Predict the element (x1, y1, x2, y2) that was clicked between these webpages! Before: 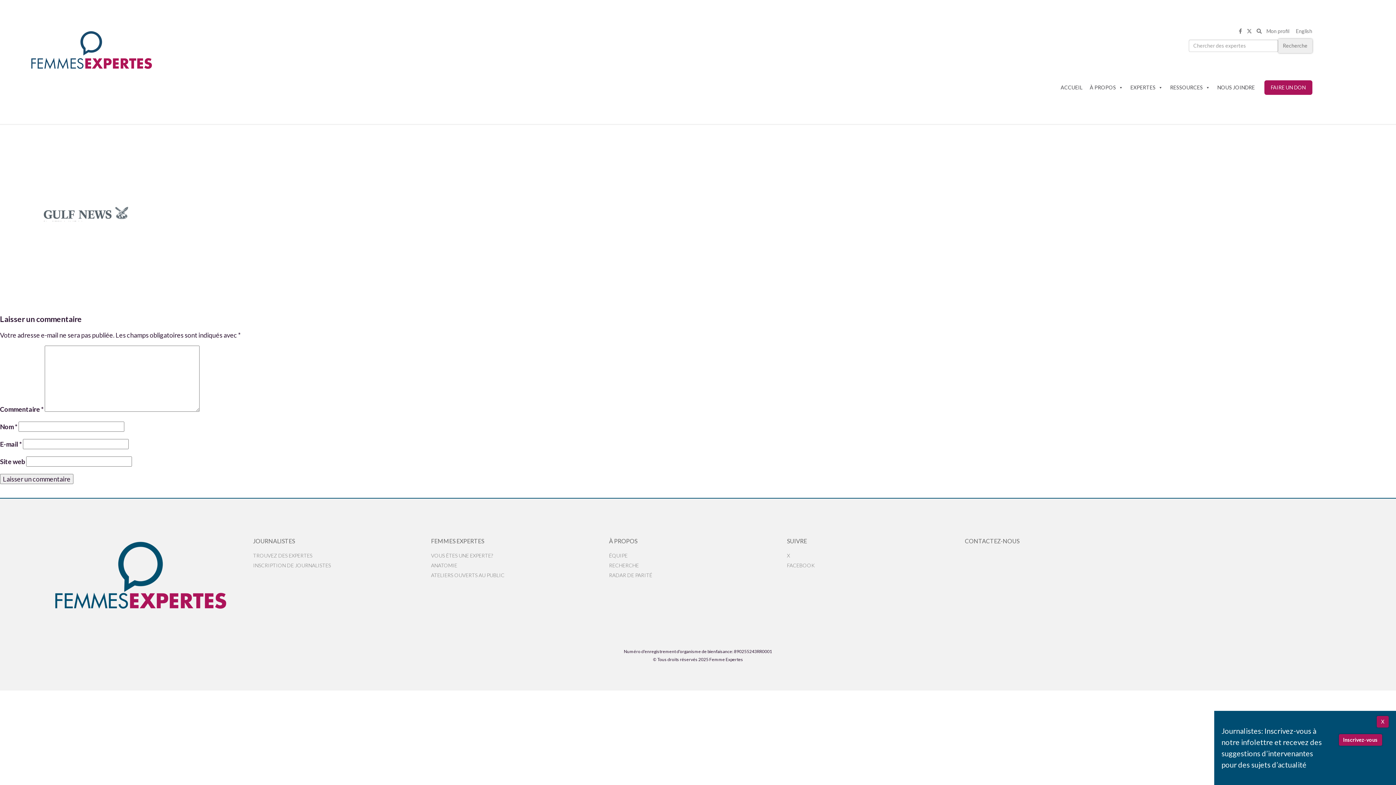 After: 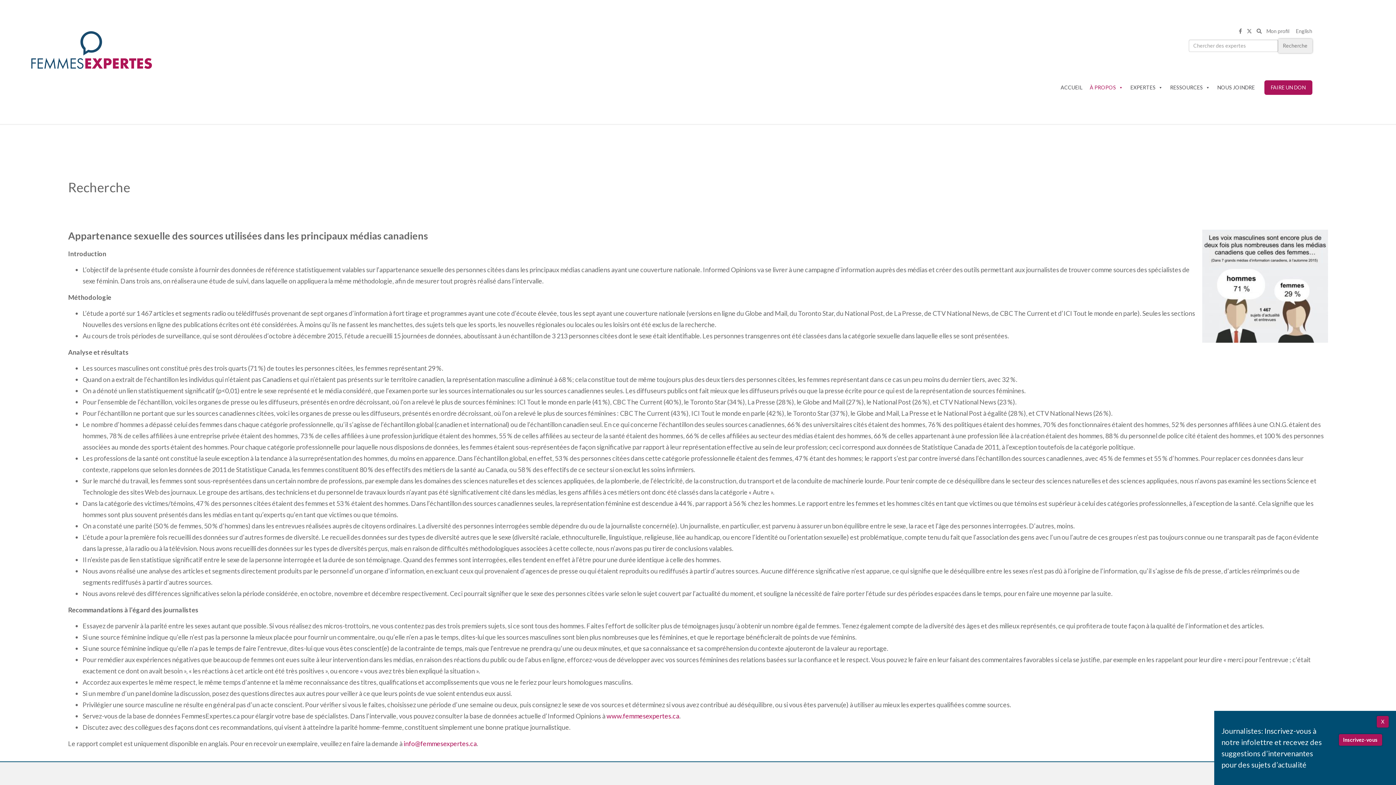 Action: label: RECHERCHE bbox: (609, 560, 787, 570)